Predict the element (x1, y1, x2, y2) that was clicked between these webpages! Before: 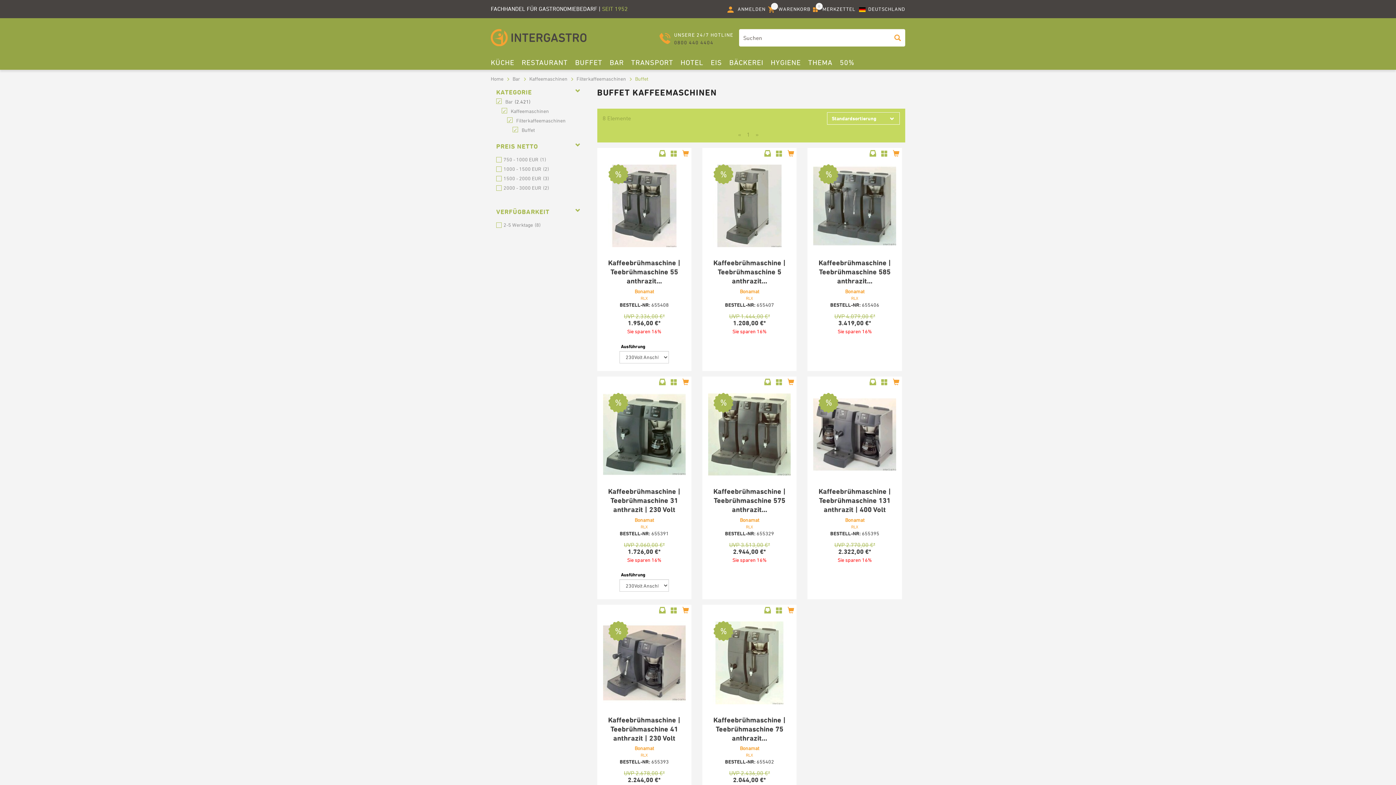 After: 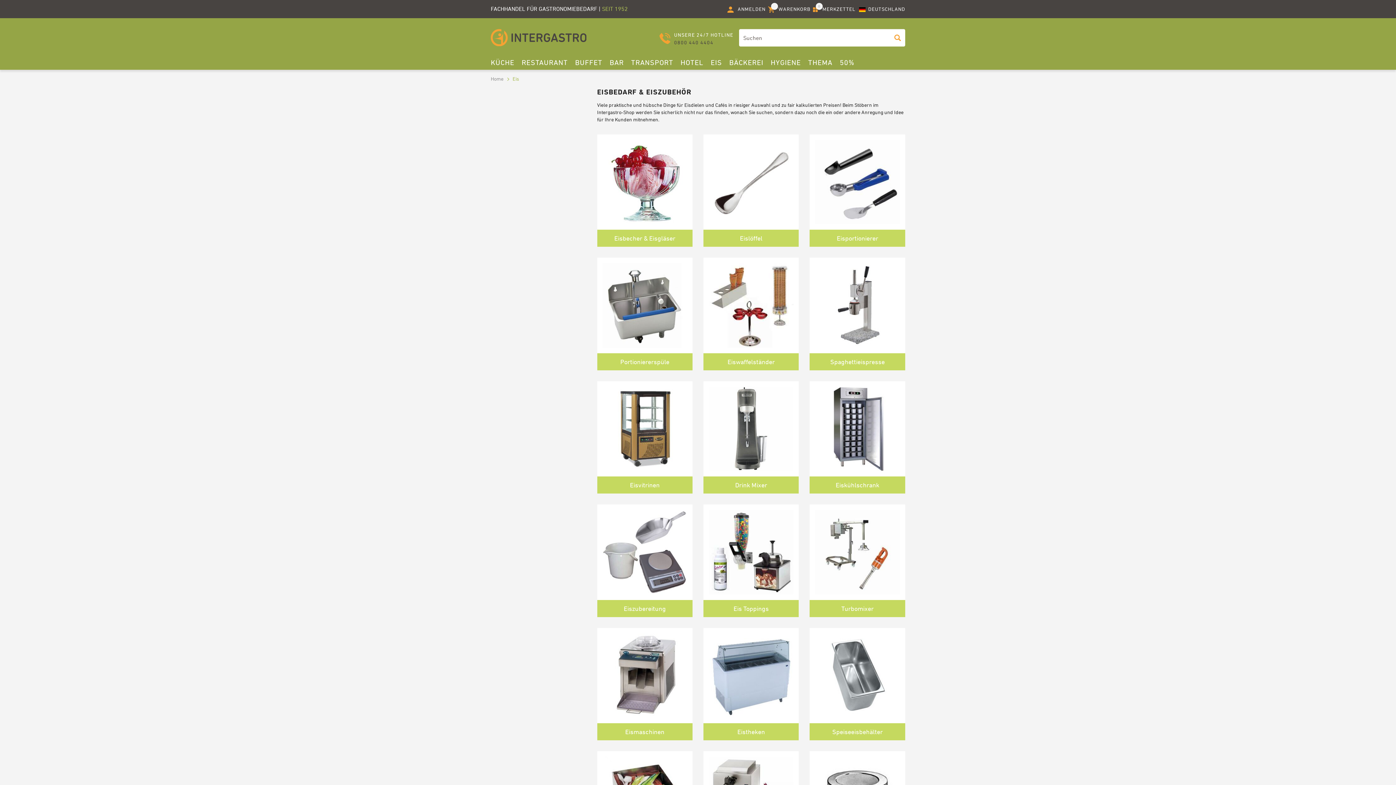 Action: label: EIS bbox: (710, 55, 722, 69)